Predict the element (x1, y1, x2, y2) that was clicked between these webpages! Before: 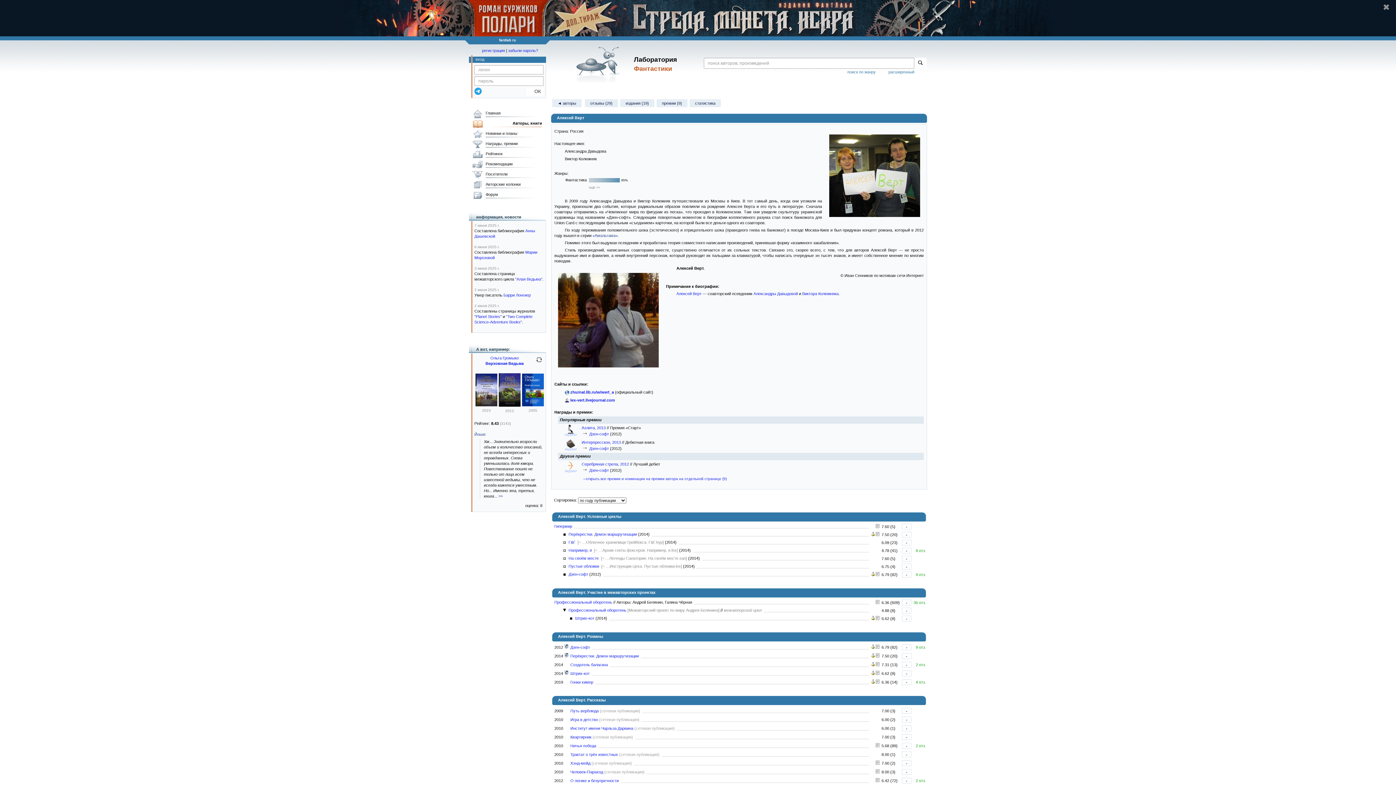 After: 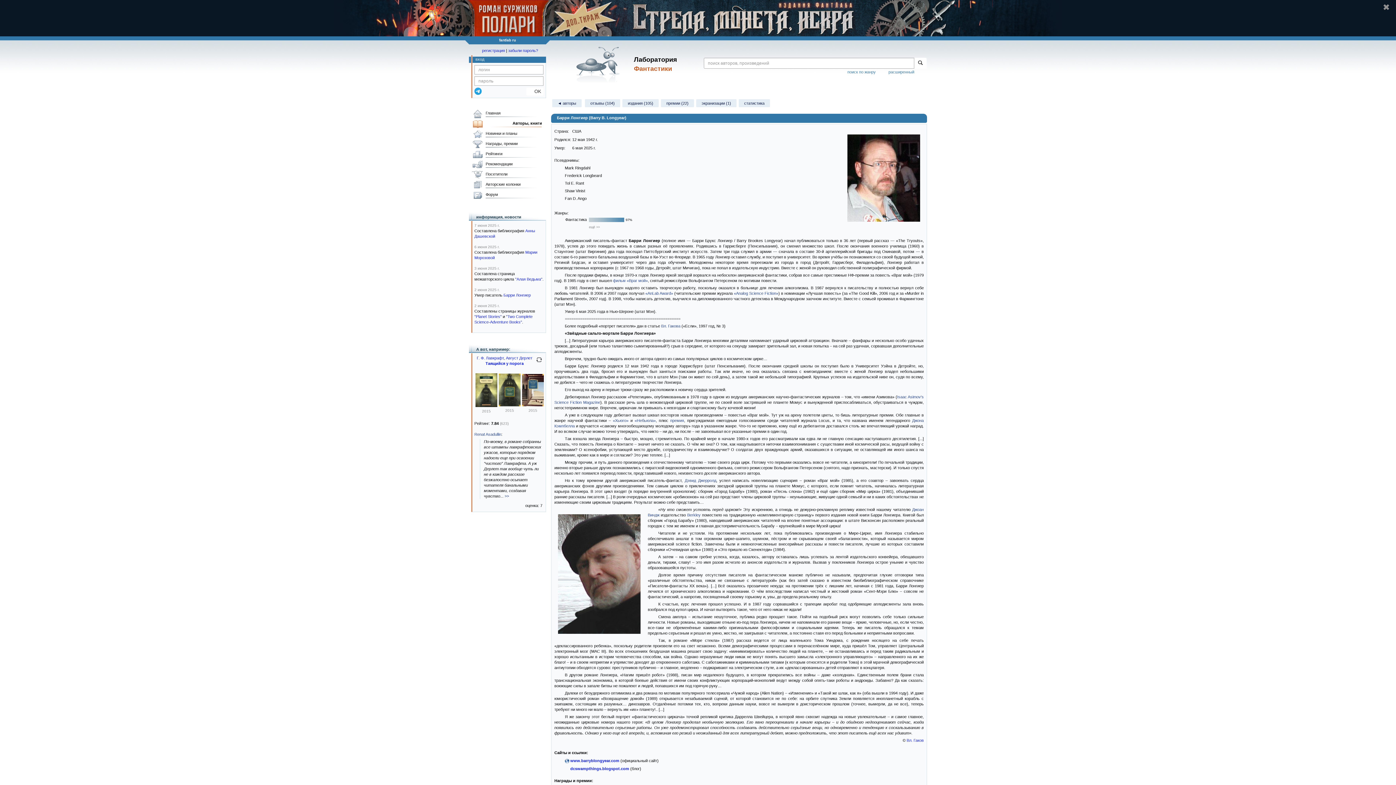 Action: label: Барри Лонгиер bbox: (503, 293, 530, 297)